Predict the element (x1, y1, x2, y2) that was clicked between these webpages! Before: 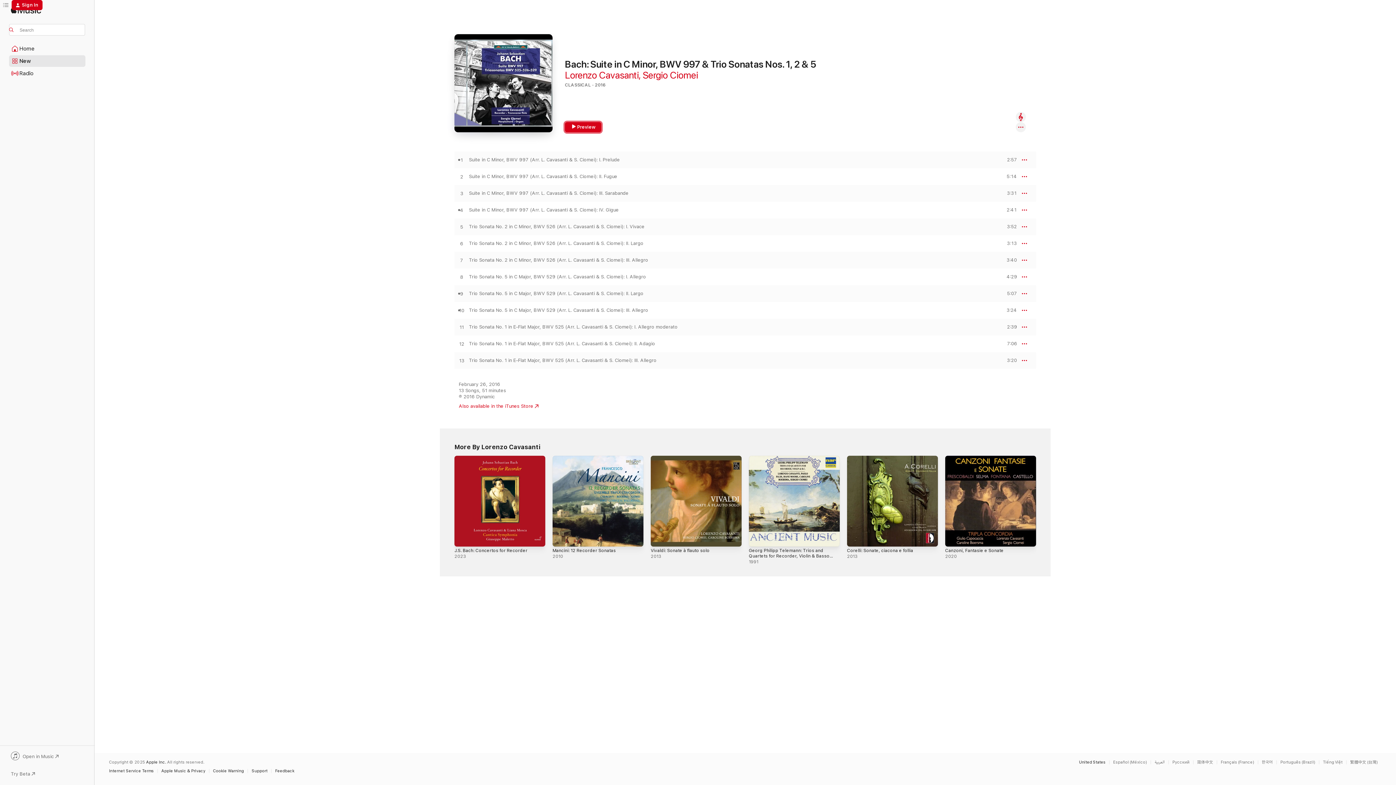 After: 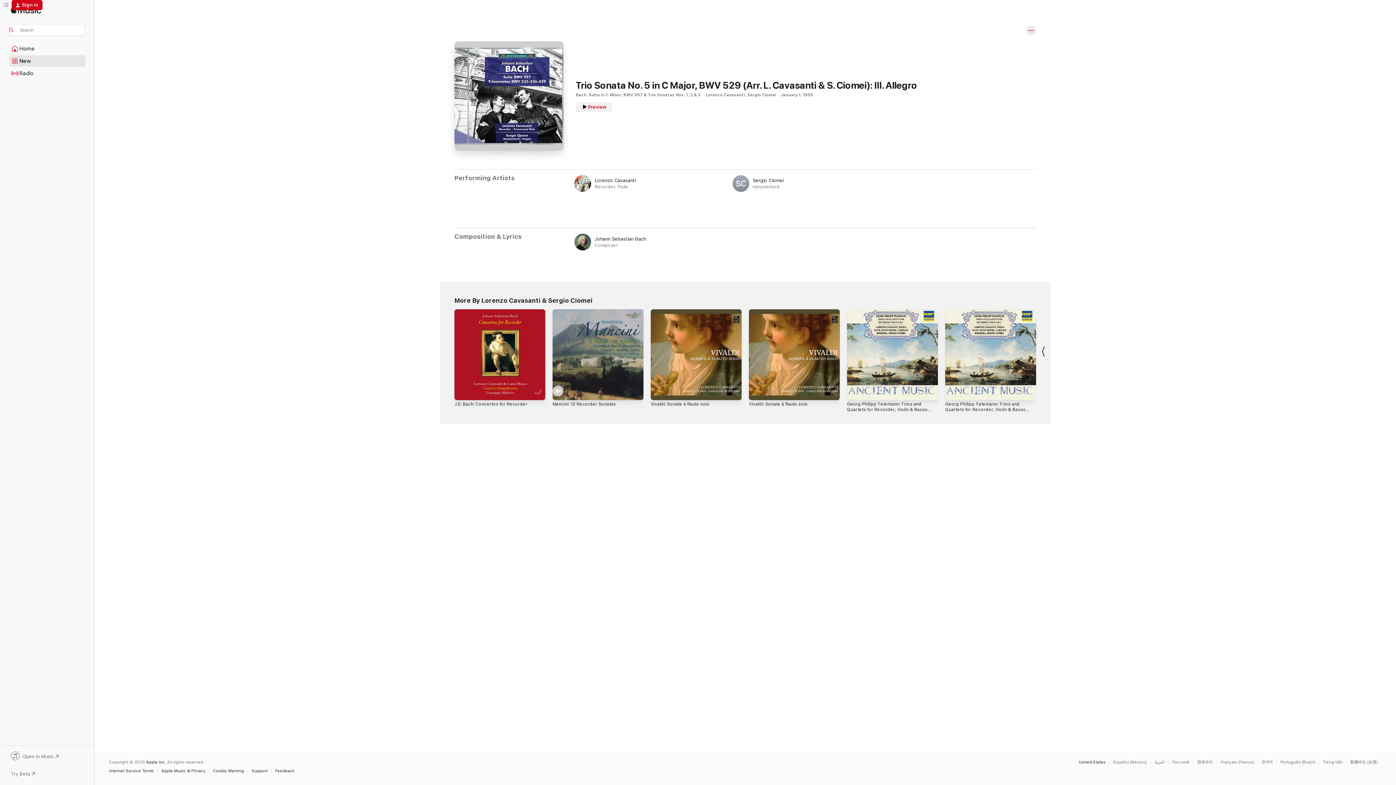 Action: label: Trio Sonata No. 5 in C Major, BWV 529 (Arr. L. Cavasanti & S. Ciomei): III. Allegro bbox: (469, 307, 648, 313)